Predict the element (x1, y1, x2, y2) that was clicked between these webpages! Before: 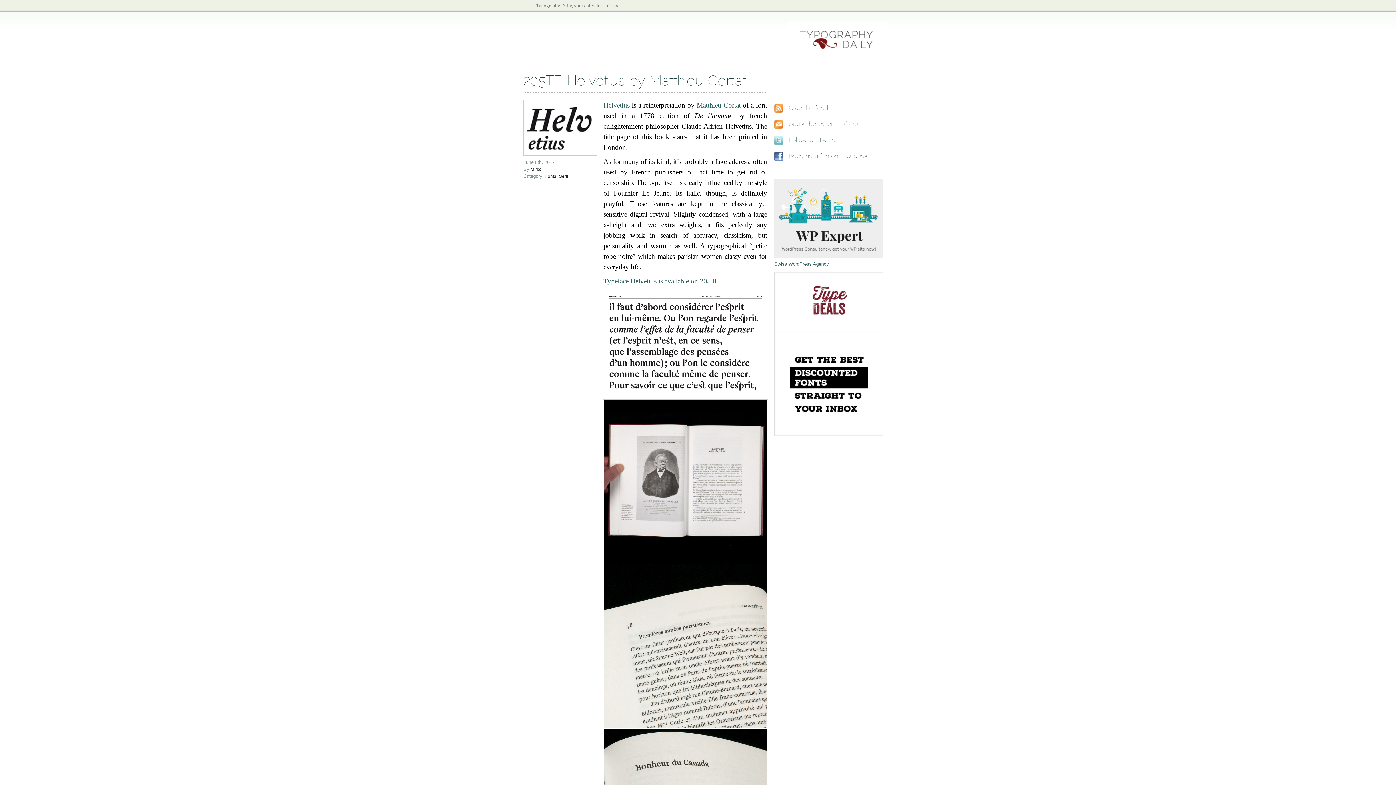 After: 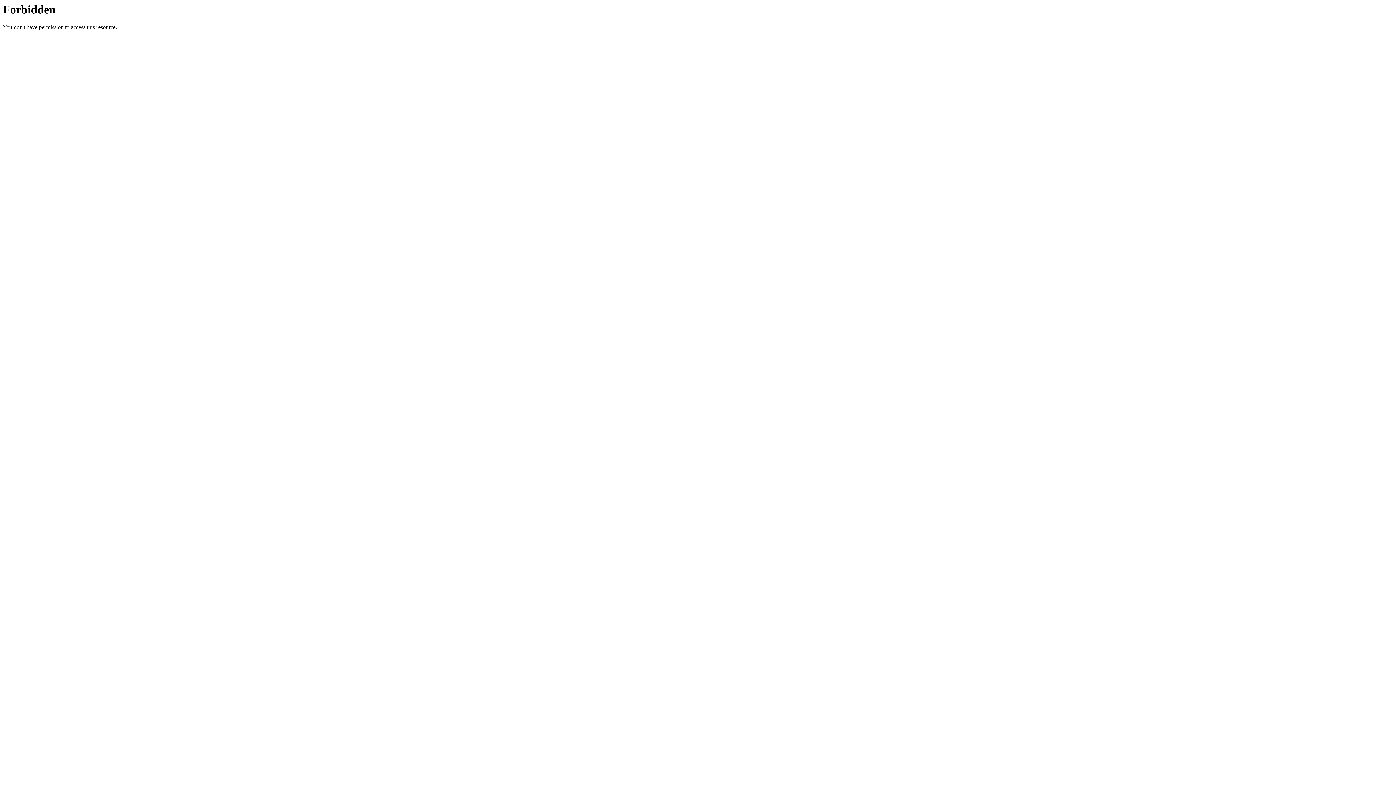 Action: bbox: (774, 257, 883, 262)